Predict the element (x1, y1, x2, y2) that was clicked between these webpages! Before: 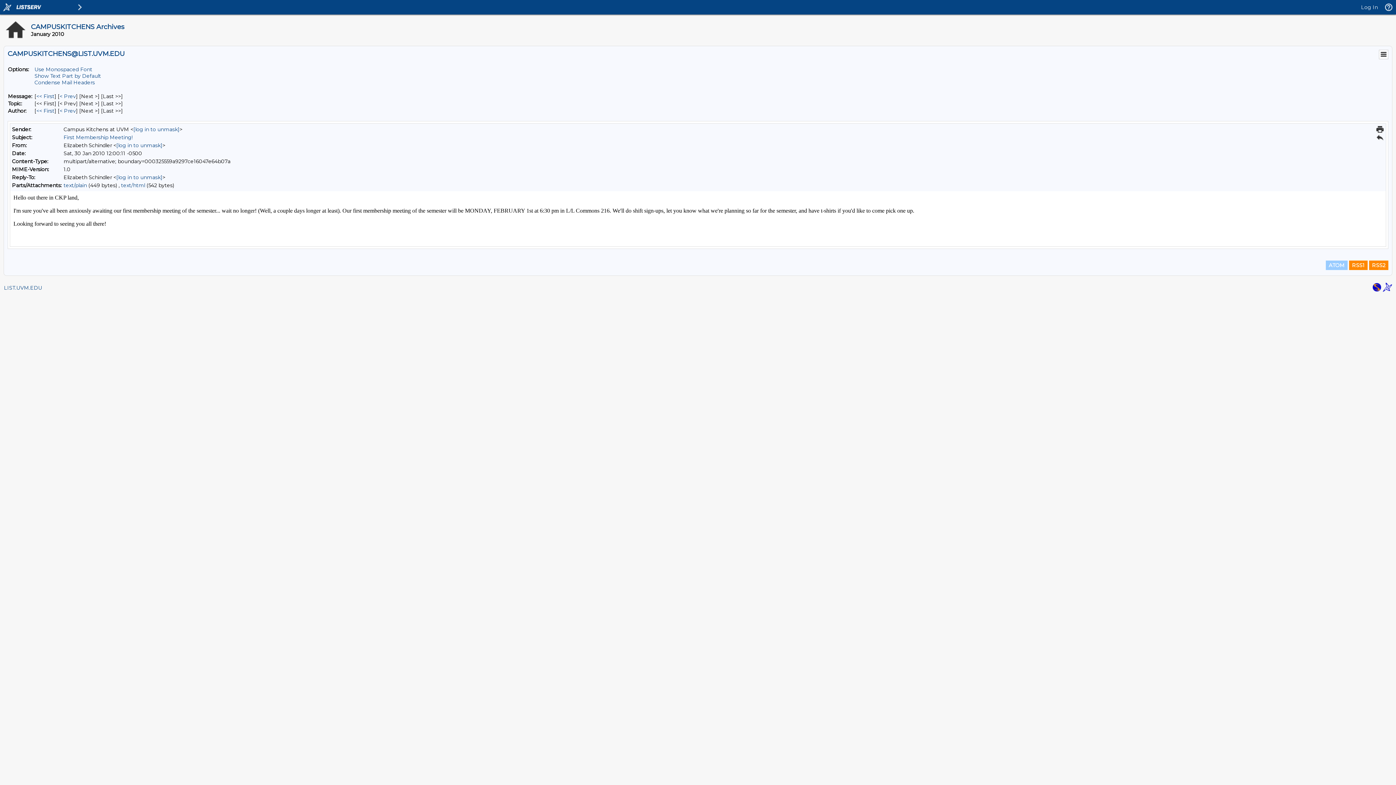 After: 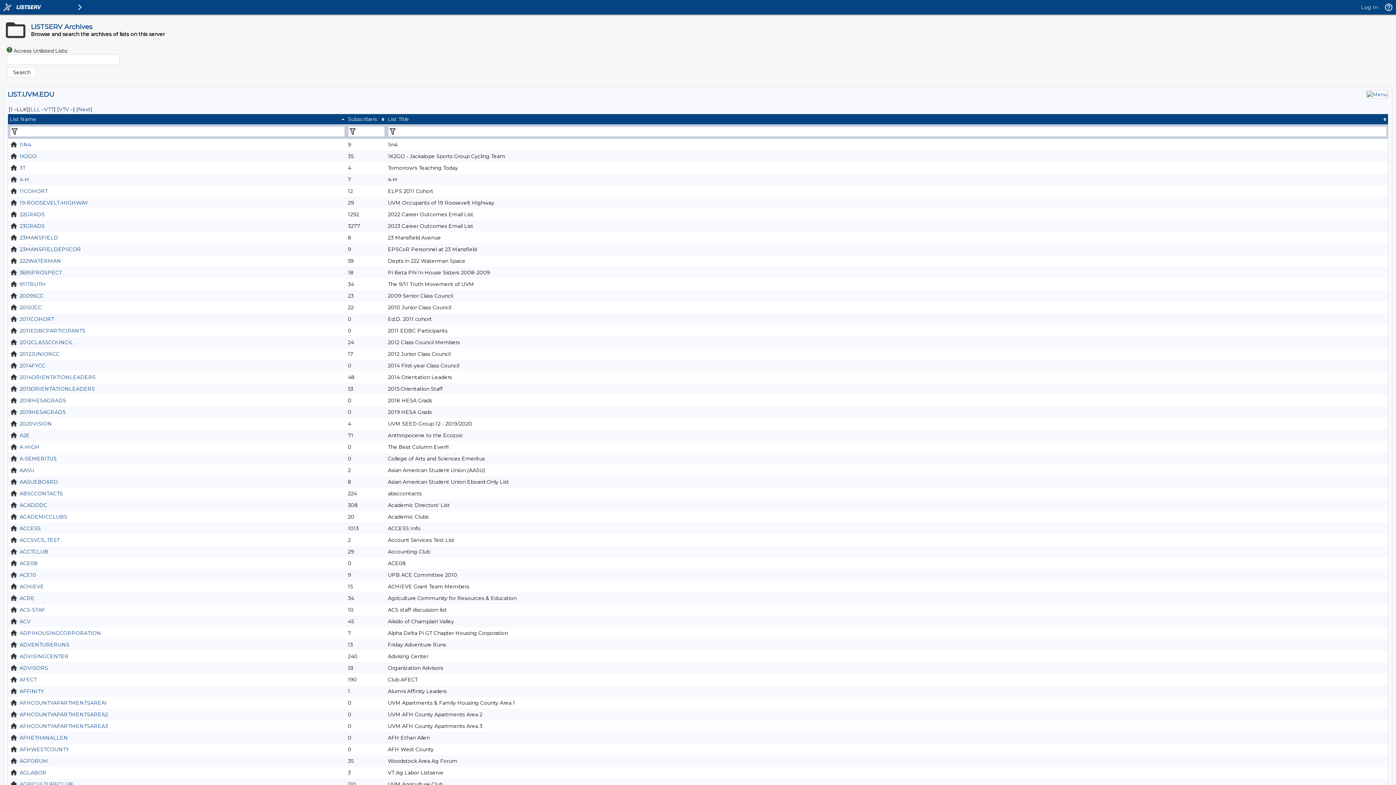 Action: bbox: (4, 284, 42, 291) label: LIST.UVM.EDU